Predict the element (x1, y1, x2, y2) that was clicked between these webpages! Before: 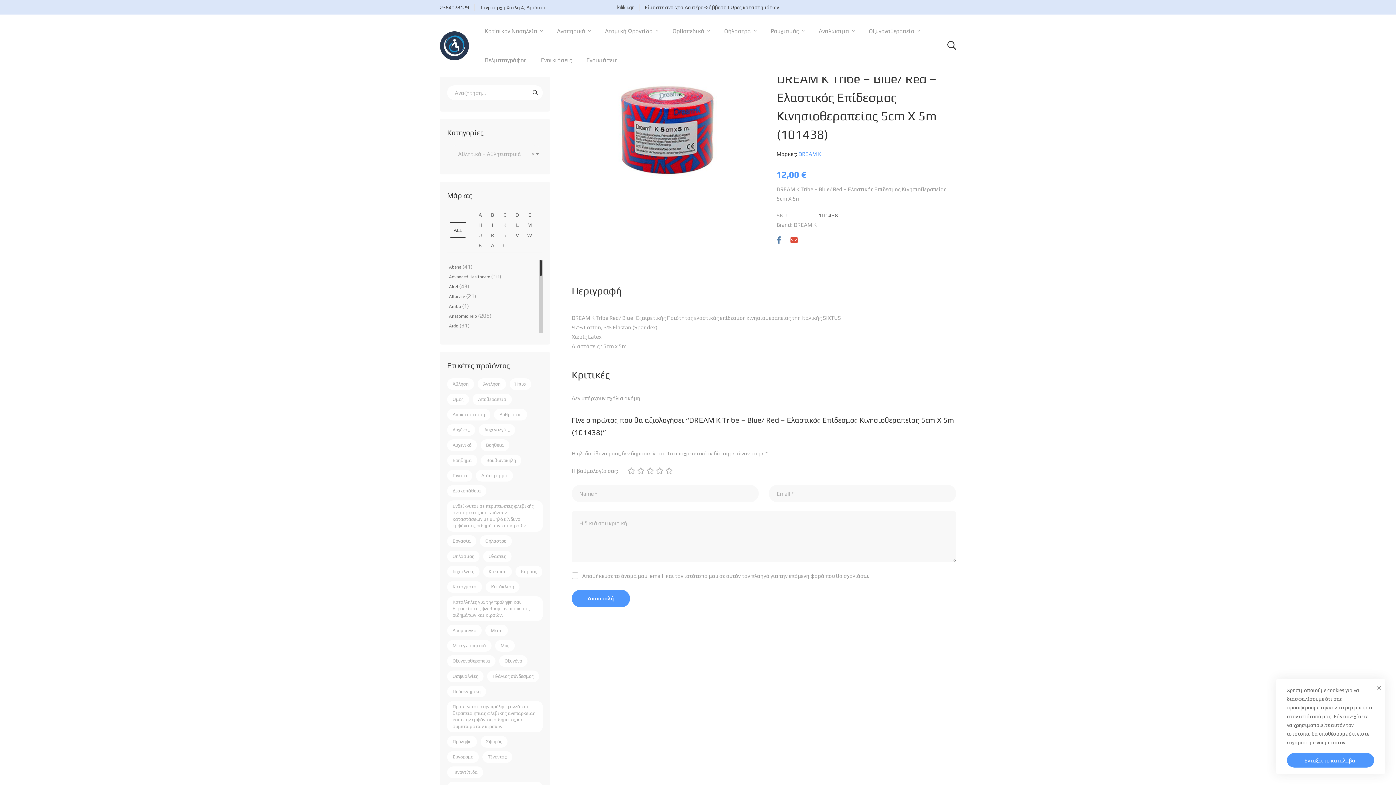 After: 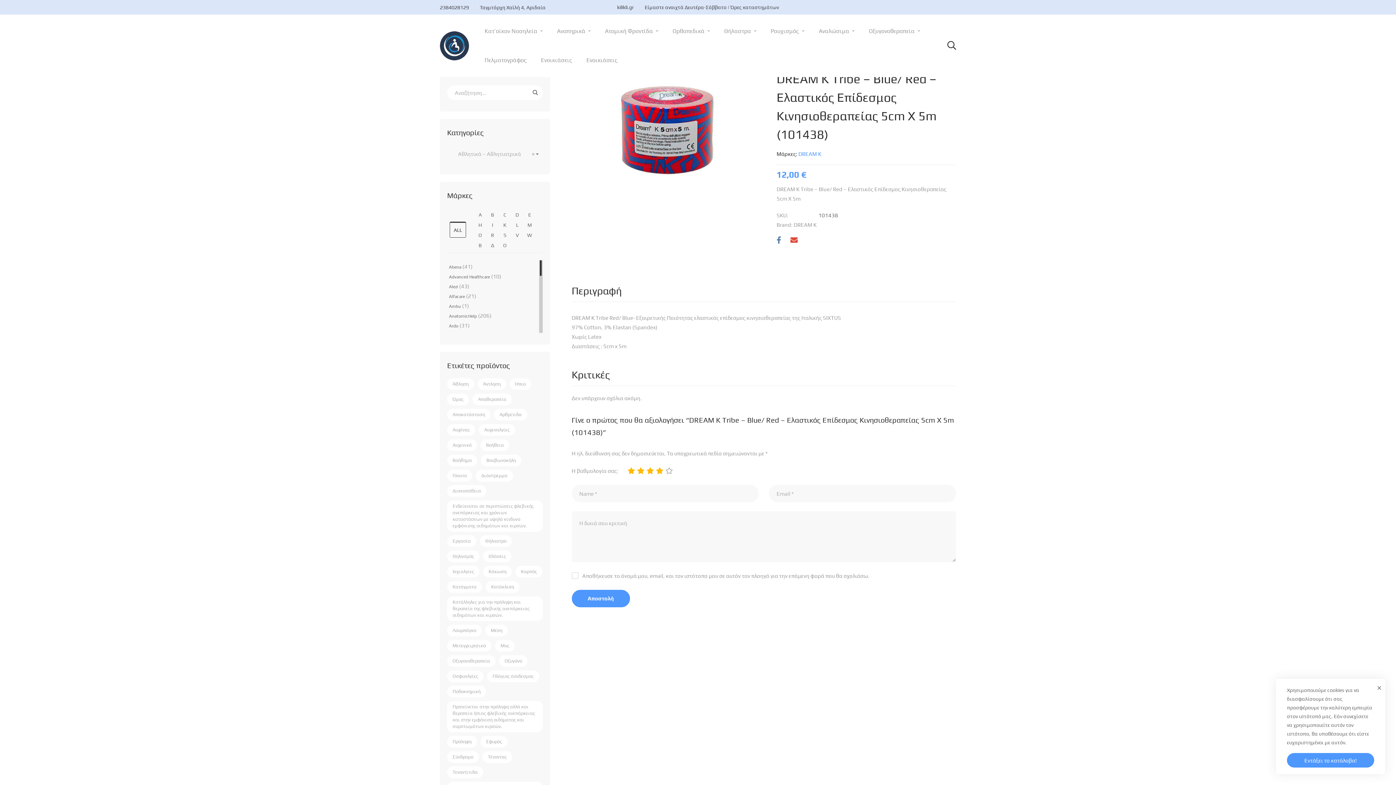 Action: label: 4 από 5 αστέρια bbox: (656, 467, 662, 474)